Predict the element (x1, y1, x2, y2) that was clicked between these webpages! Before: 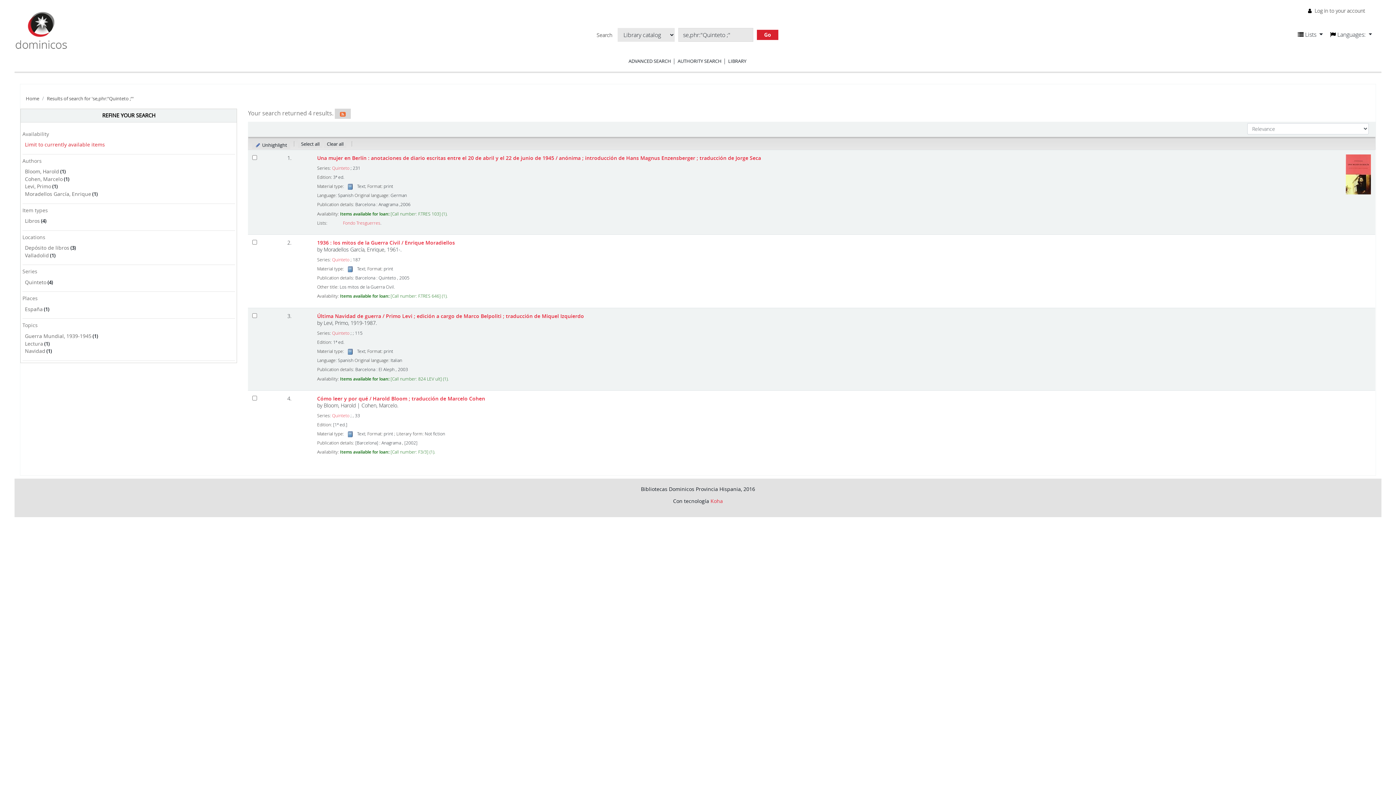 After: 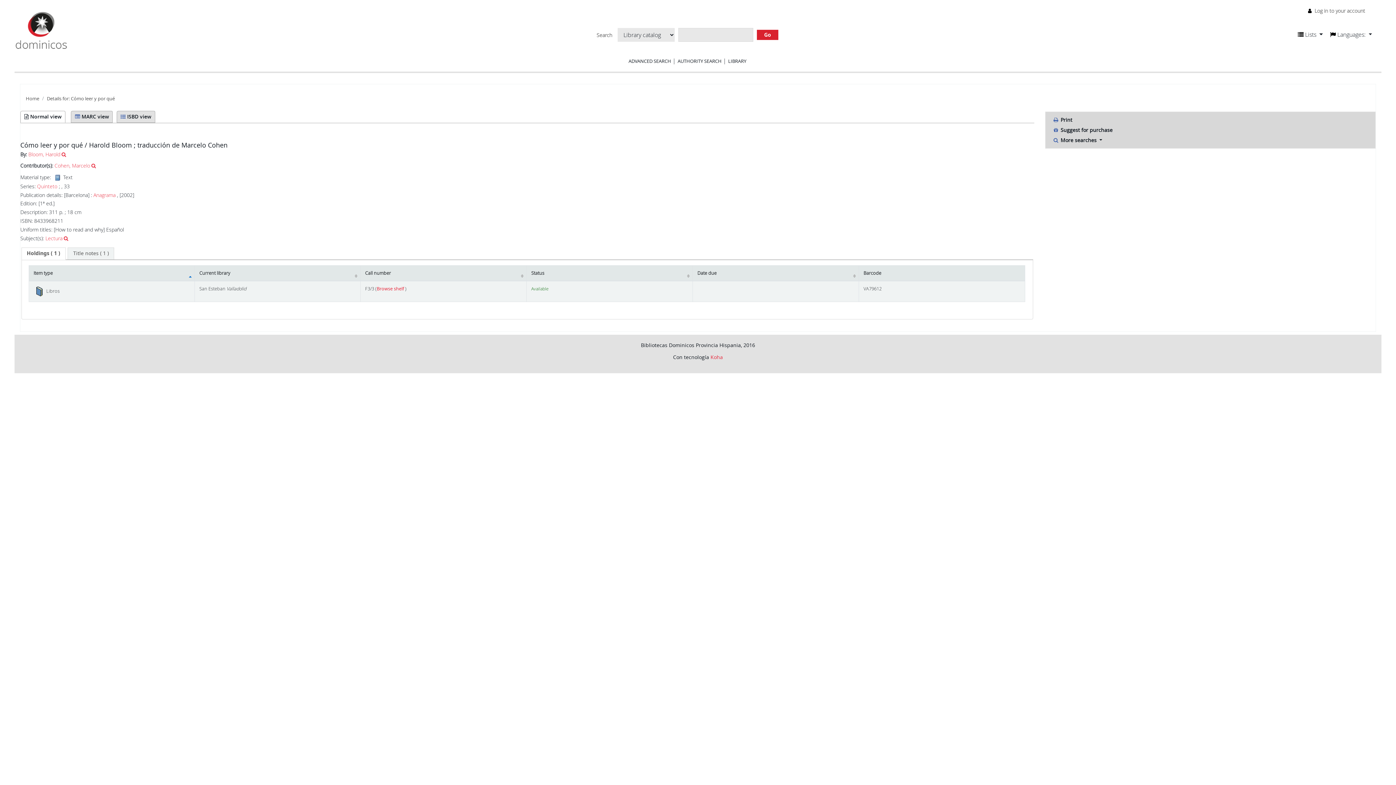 Action: bbox: (1371, 395, 1371, 402)